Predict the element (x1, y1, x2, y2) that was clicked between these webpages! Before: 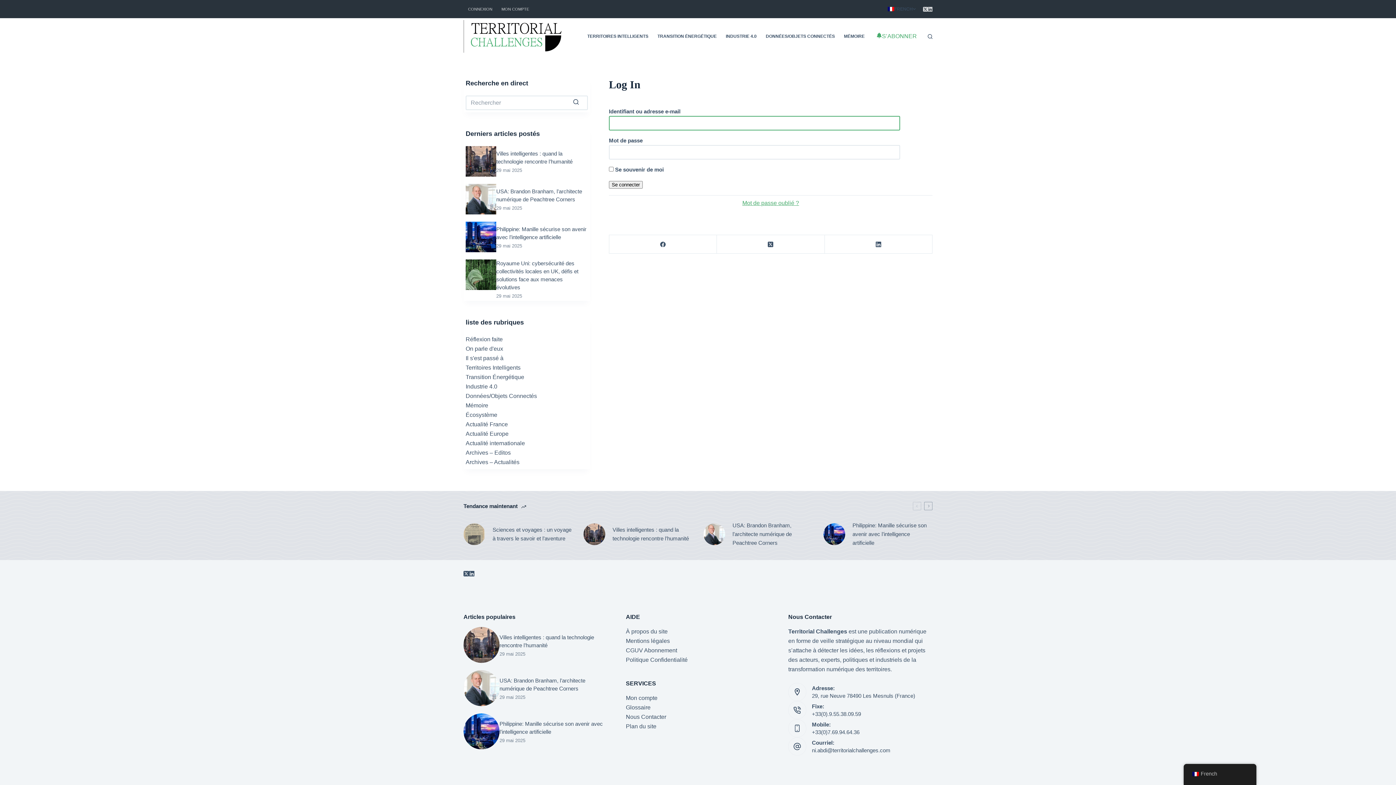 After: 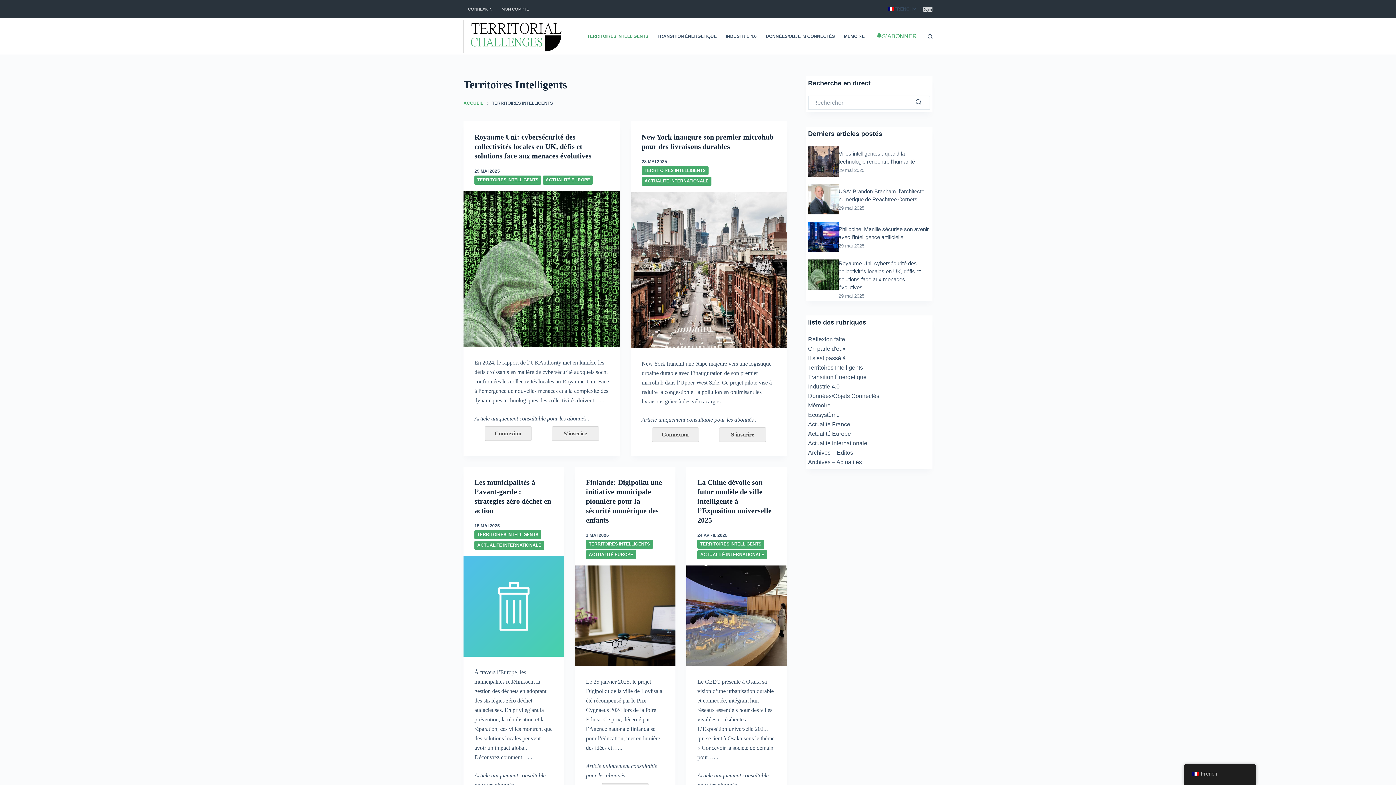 Action: label: Territoires Intelligents bbox: (465, 364, 520, 370)